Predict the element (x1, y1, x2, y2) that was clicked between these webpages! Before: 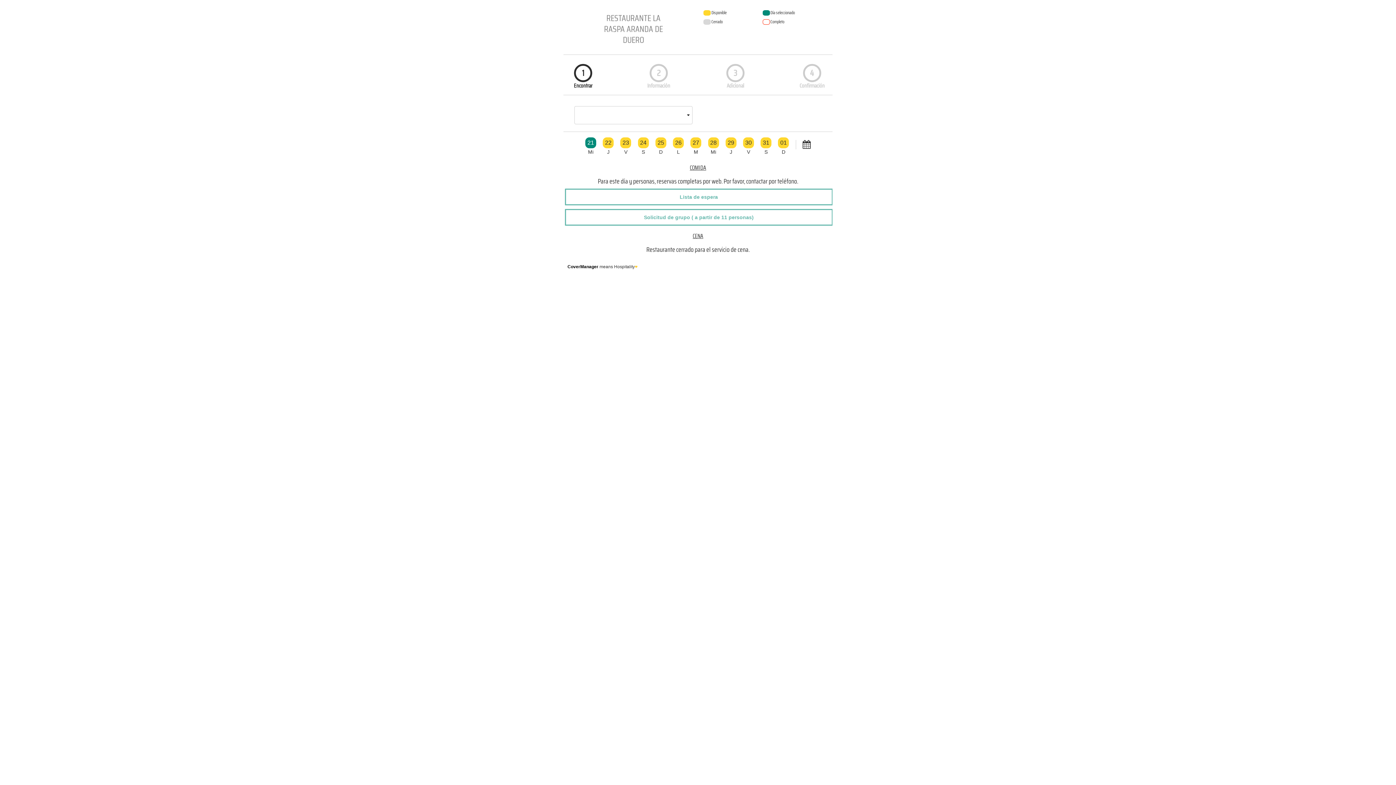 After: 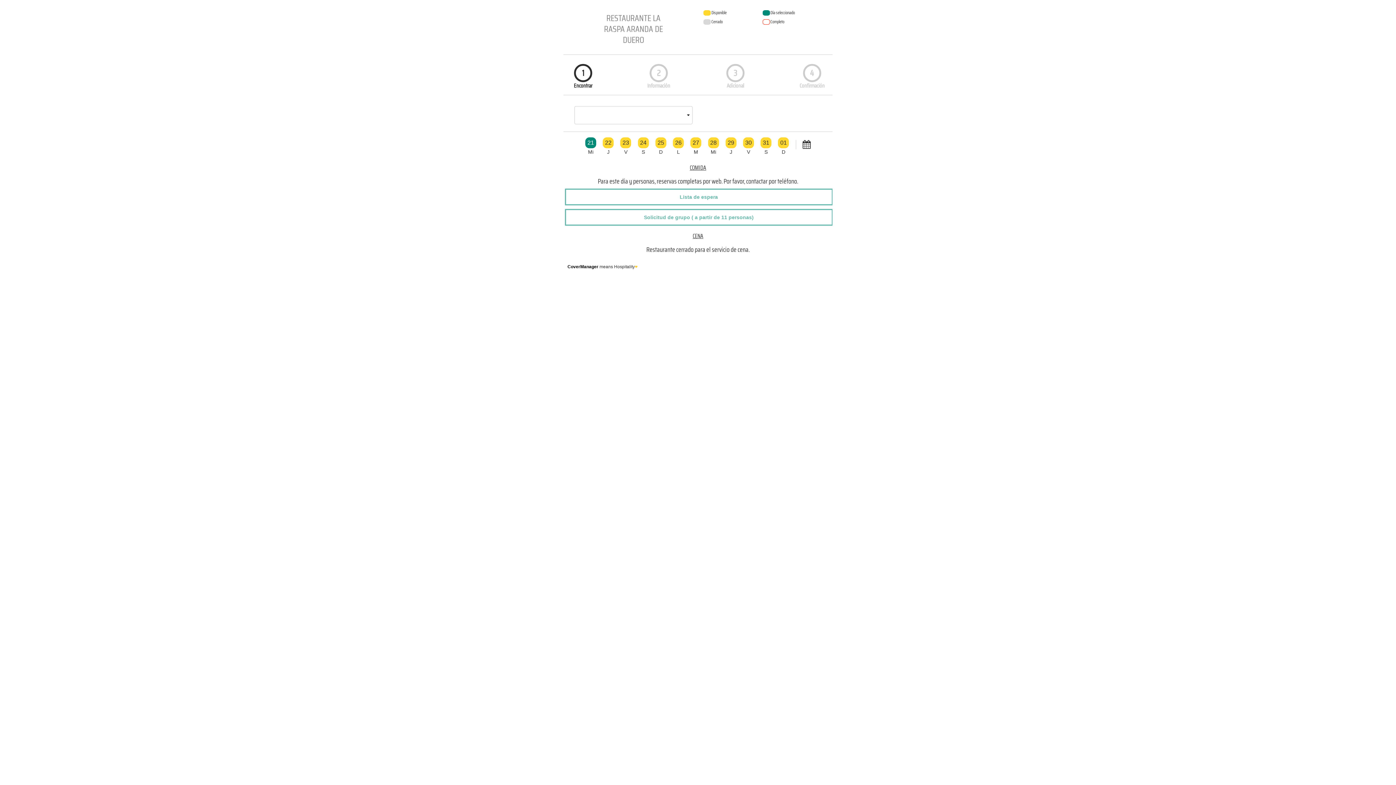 Action: label: RESTAURANTE LA RASPA ARANDA DE DUERO bbox: (574, 7, 692, 50)